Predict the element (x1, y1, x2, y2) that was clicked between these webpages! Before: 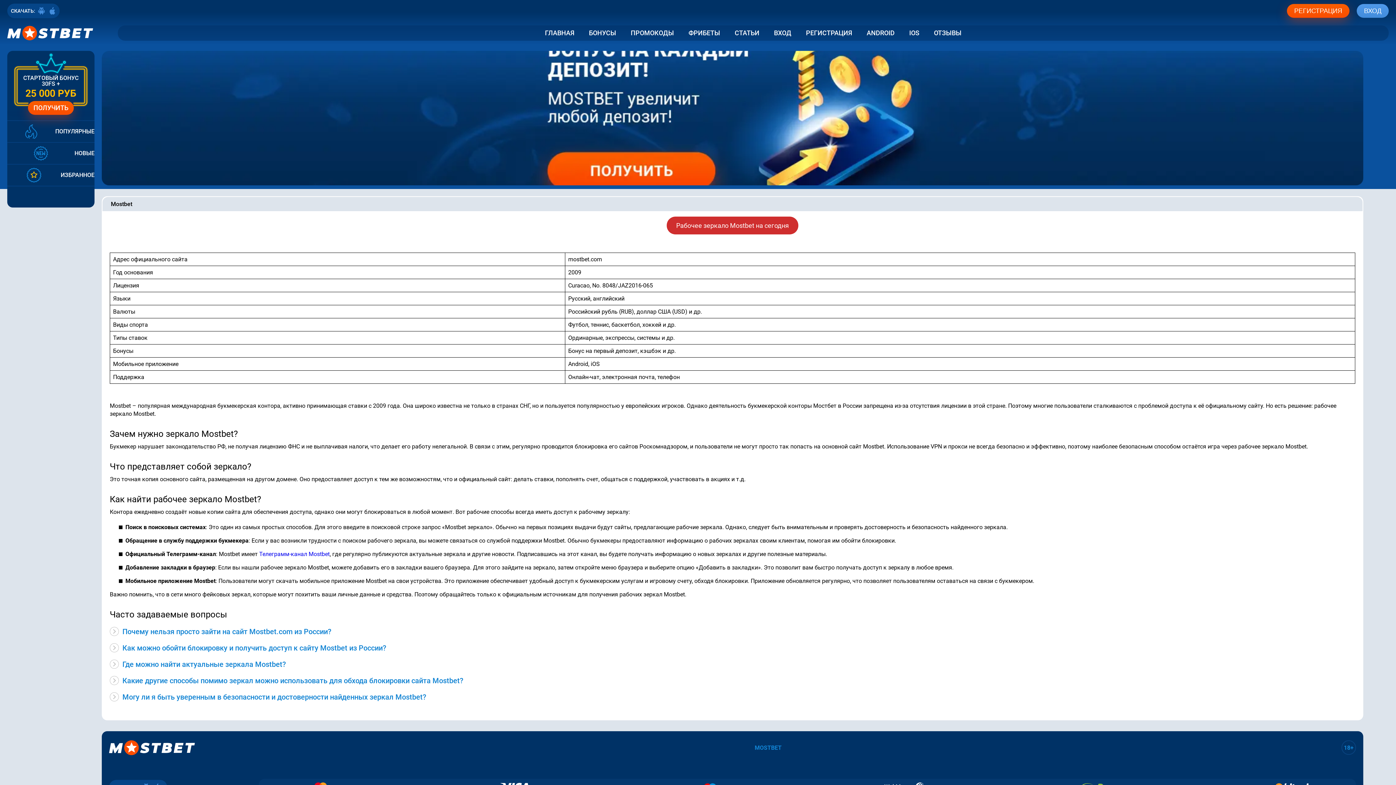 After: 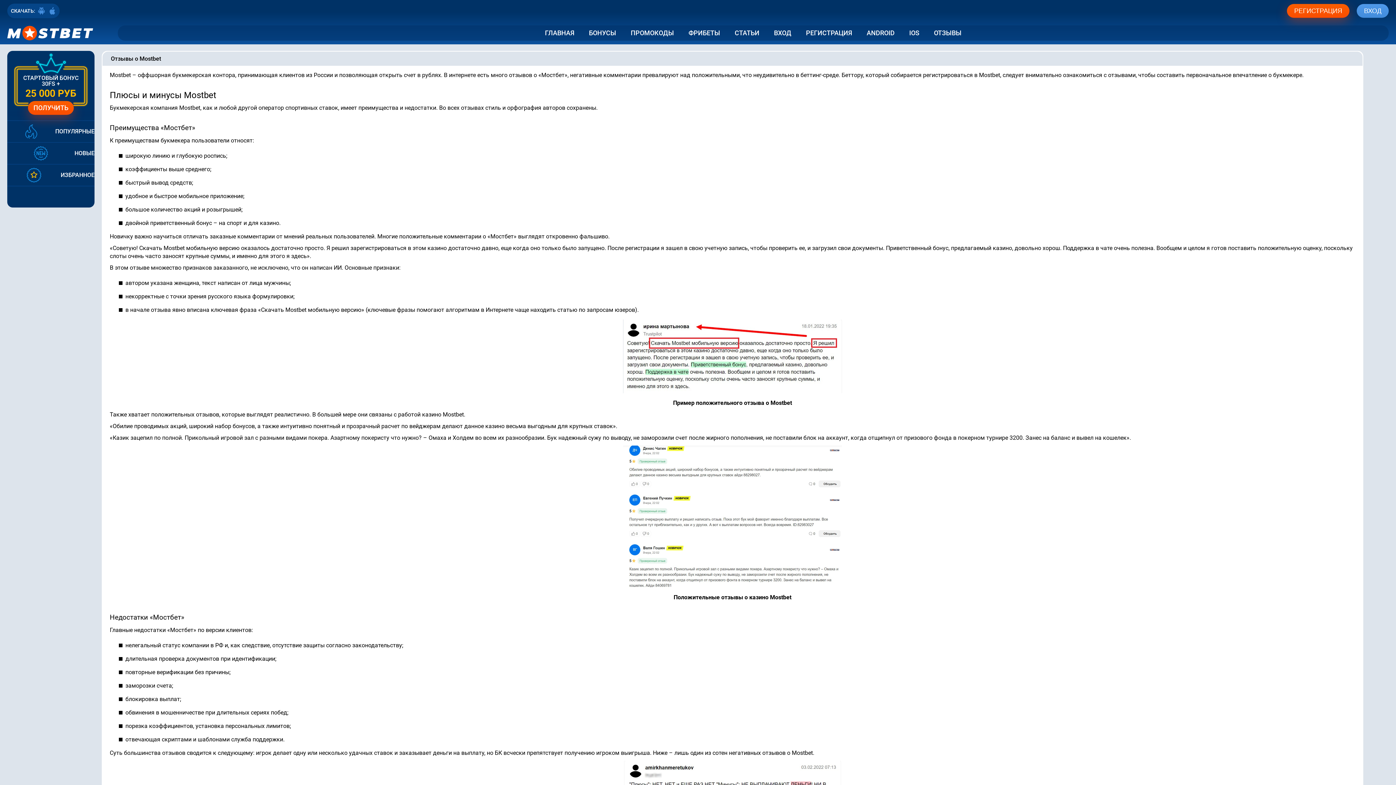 Action: bbox: (926, 25, 969, 40) label: ОТЗЫВЫ